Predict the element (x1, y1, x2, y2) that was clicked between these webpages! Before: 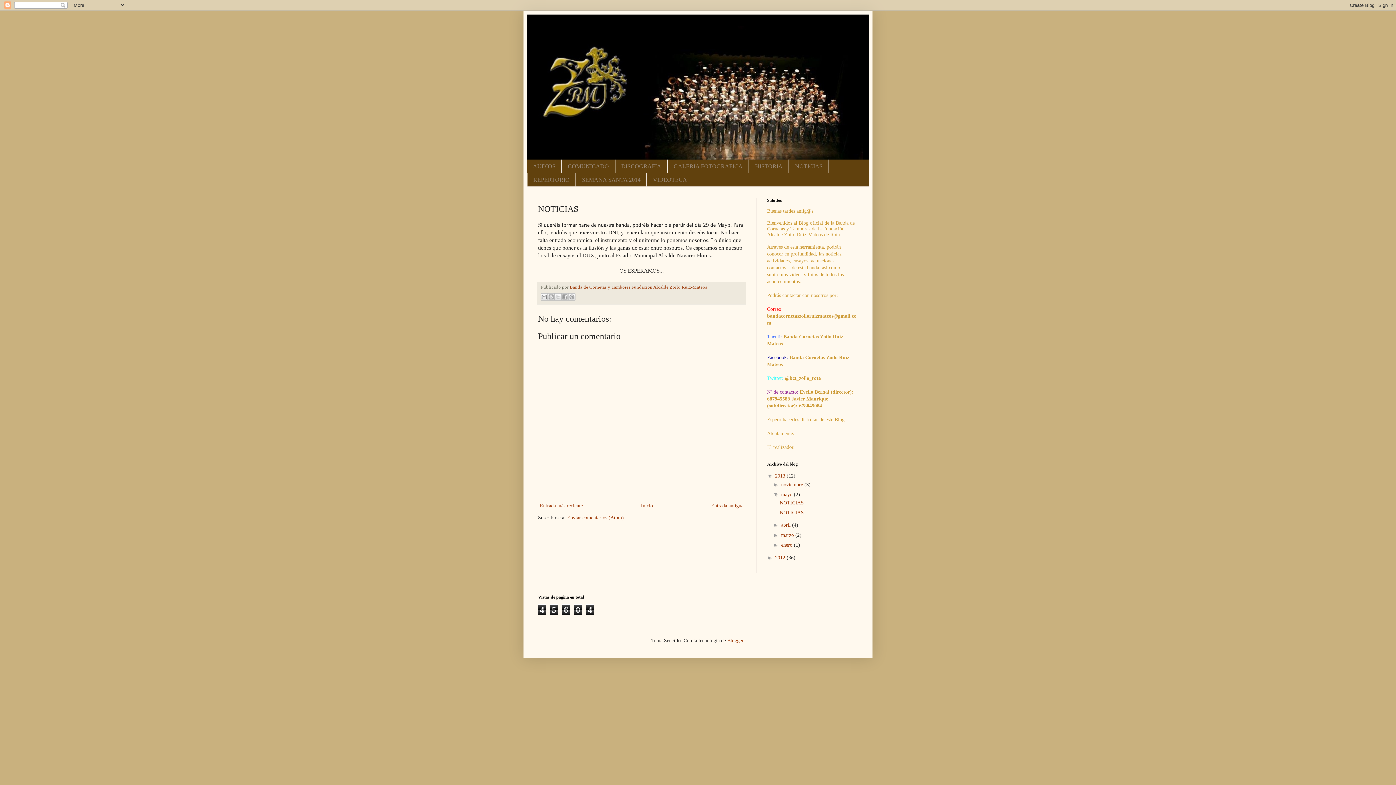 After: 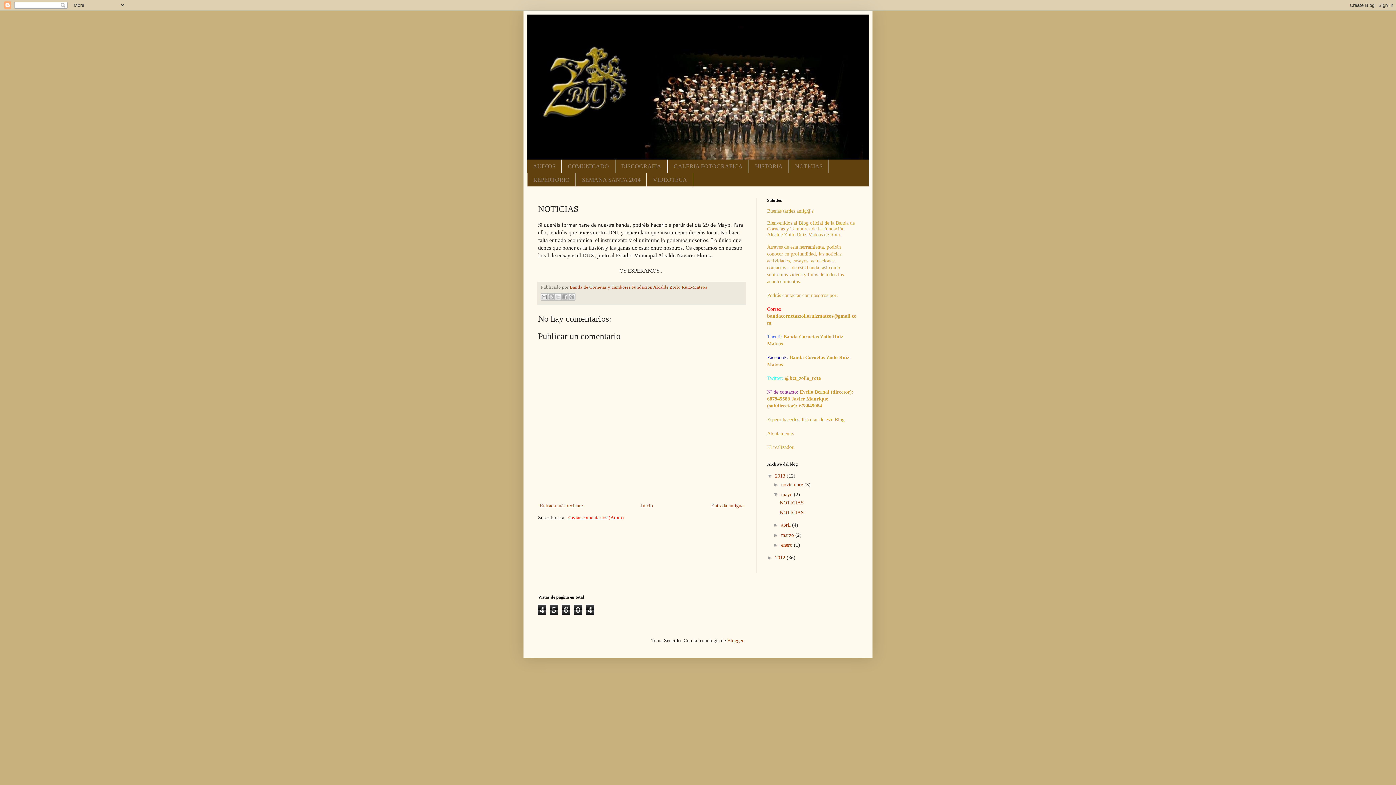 Action: label: Enviar comentarios (Atom) bbox: (567, 515, 624, 520)